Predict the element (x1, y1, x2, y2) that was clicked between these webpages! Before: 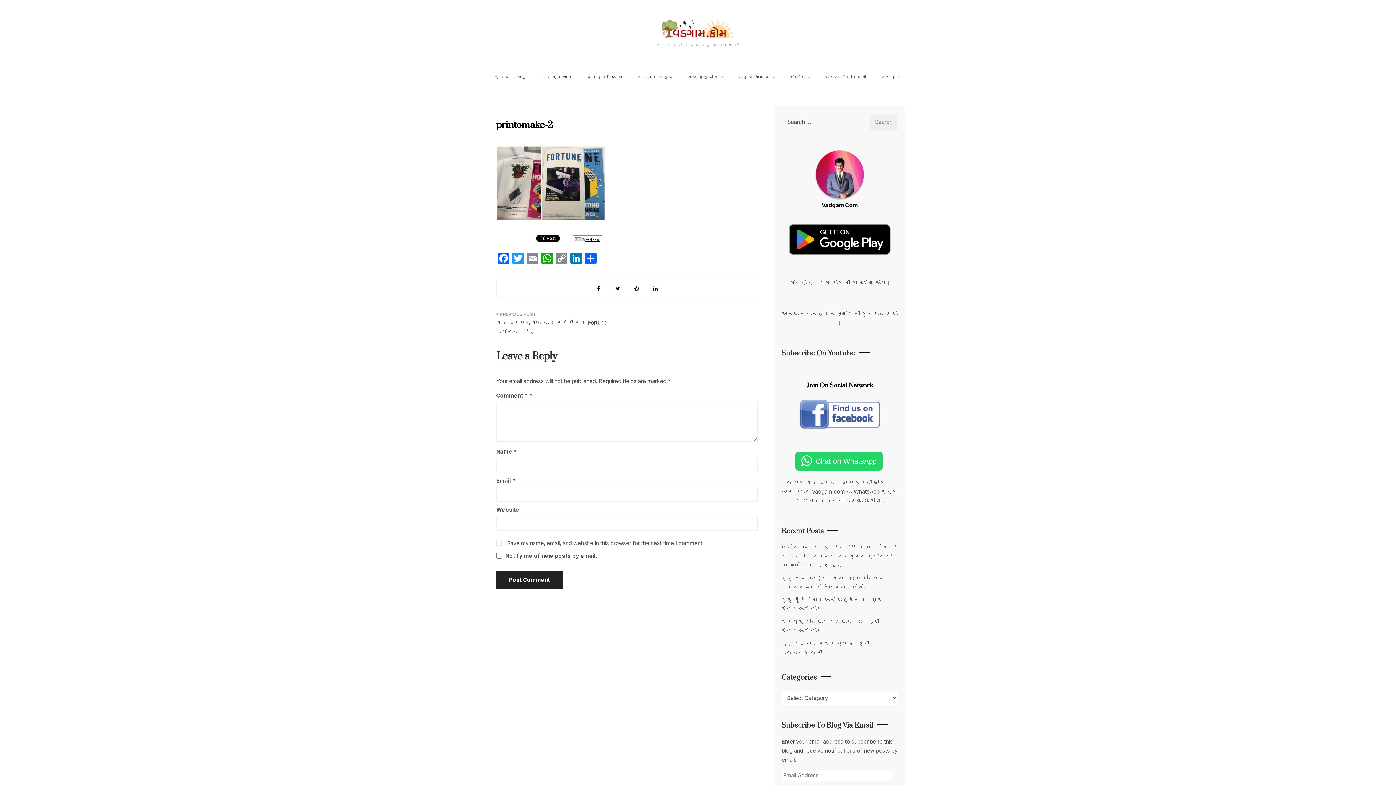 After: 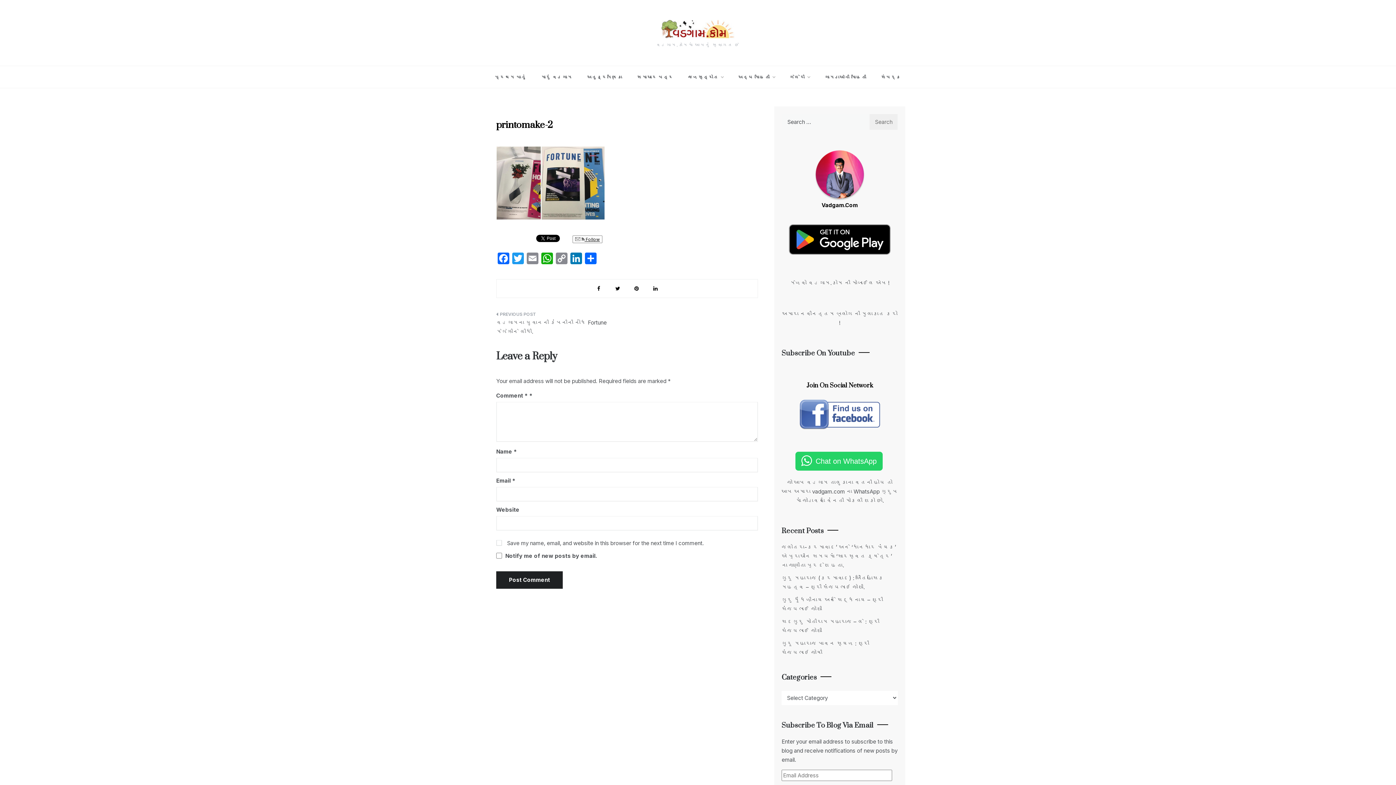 Action: label:  Follow bbox: (572, 235, 602, 243)